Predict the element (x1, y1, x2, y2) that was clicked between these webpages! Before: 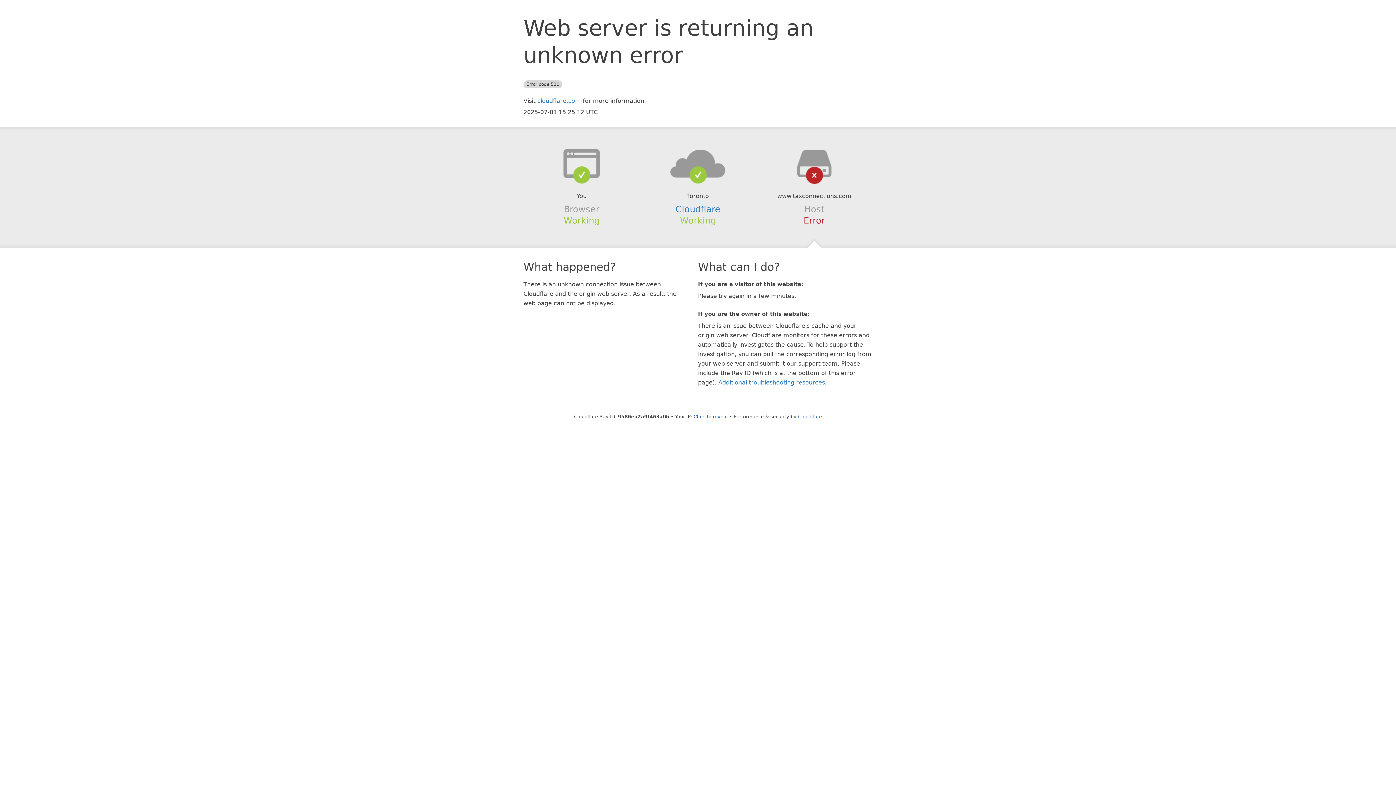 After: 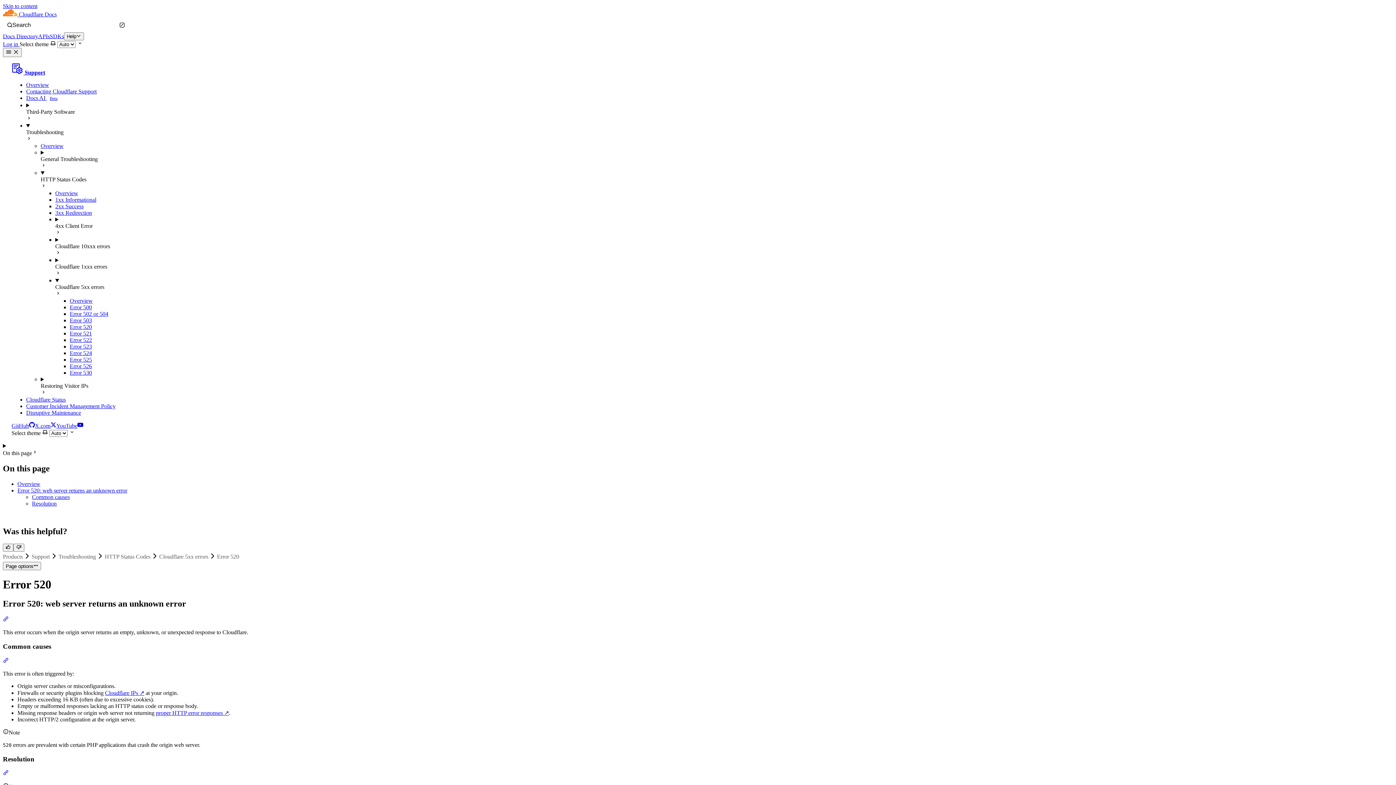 Action: label: Additional troubleshooting resources bbox: (718, 379, 825, 386)